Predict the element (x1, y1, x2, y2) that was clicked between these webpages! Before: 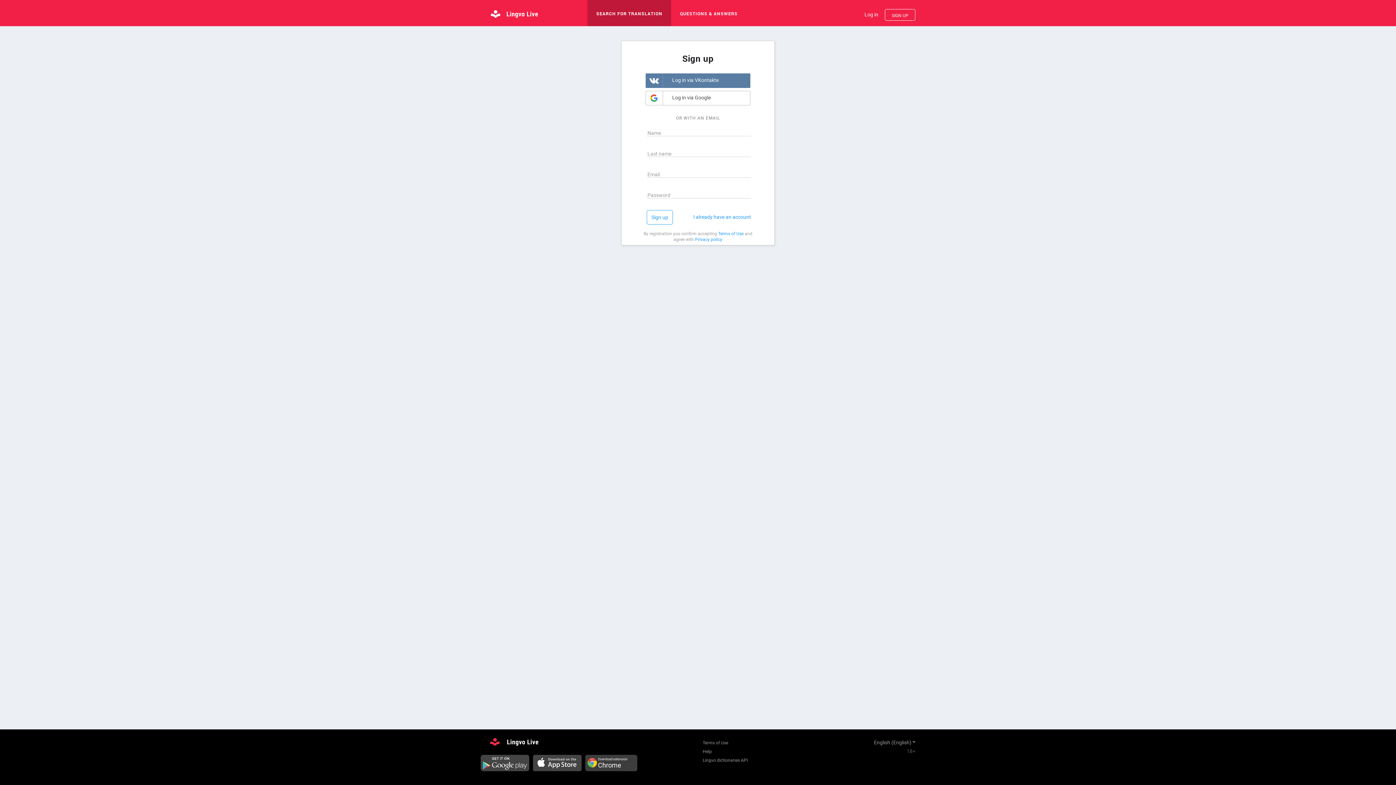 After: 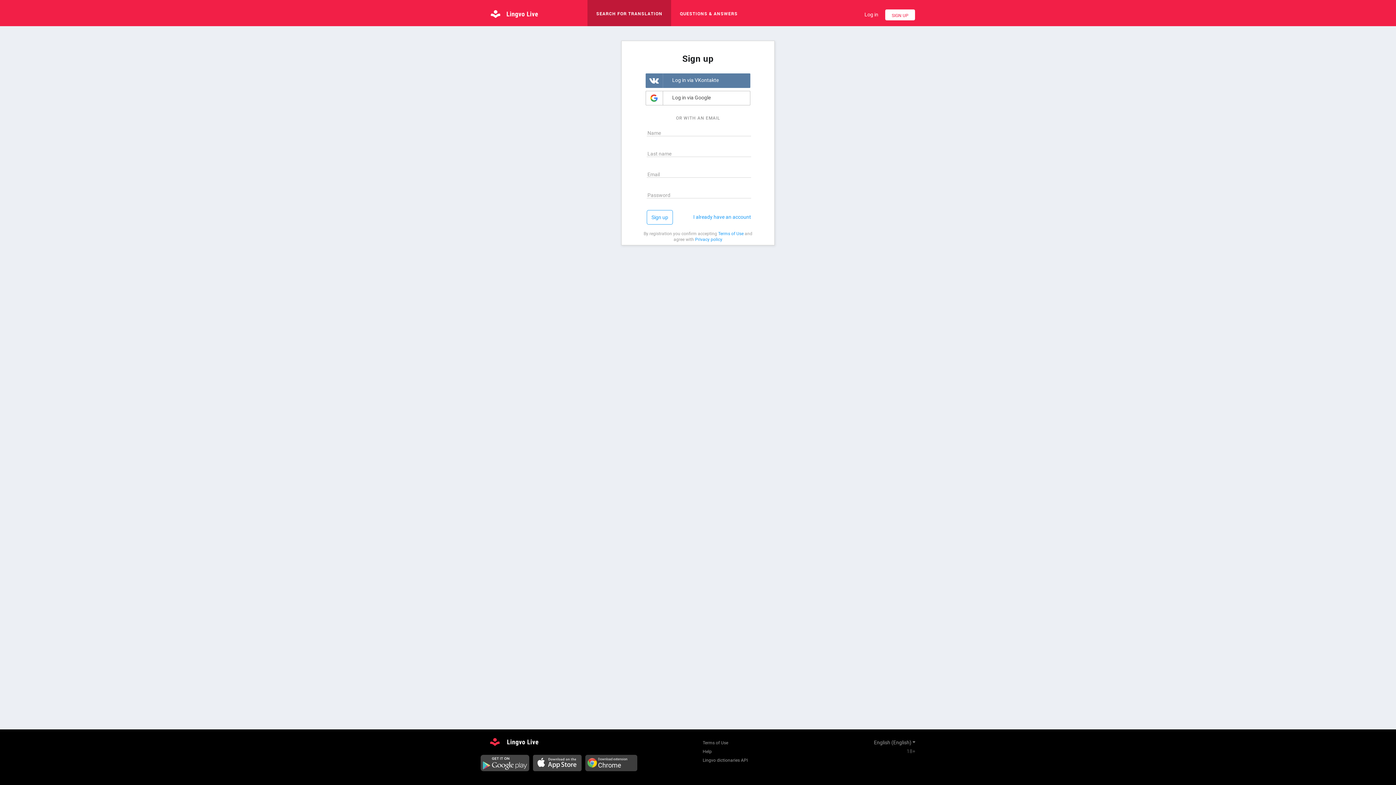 Action: bbox: (885, 9, 915, 20) label: SIGN UP